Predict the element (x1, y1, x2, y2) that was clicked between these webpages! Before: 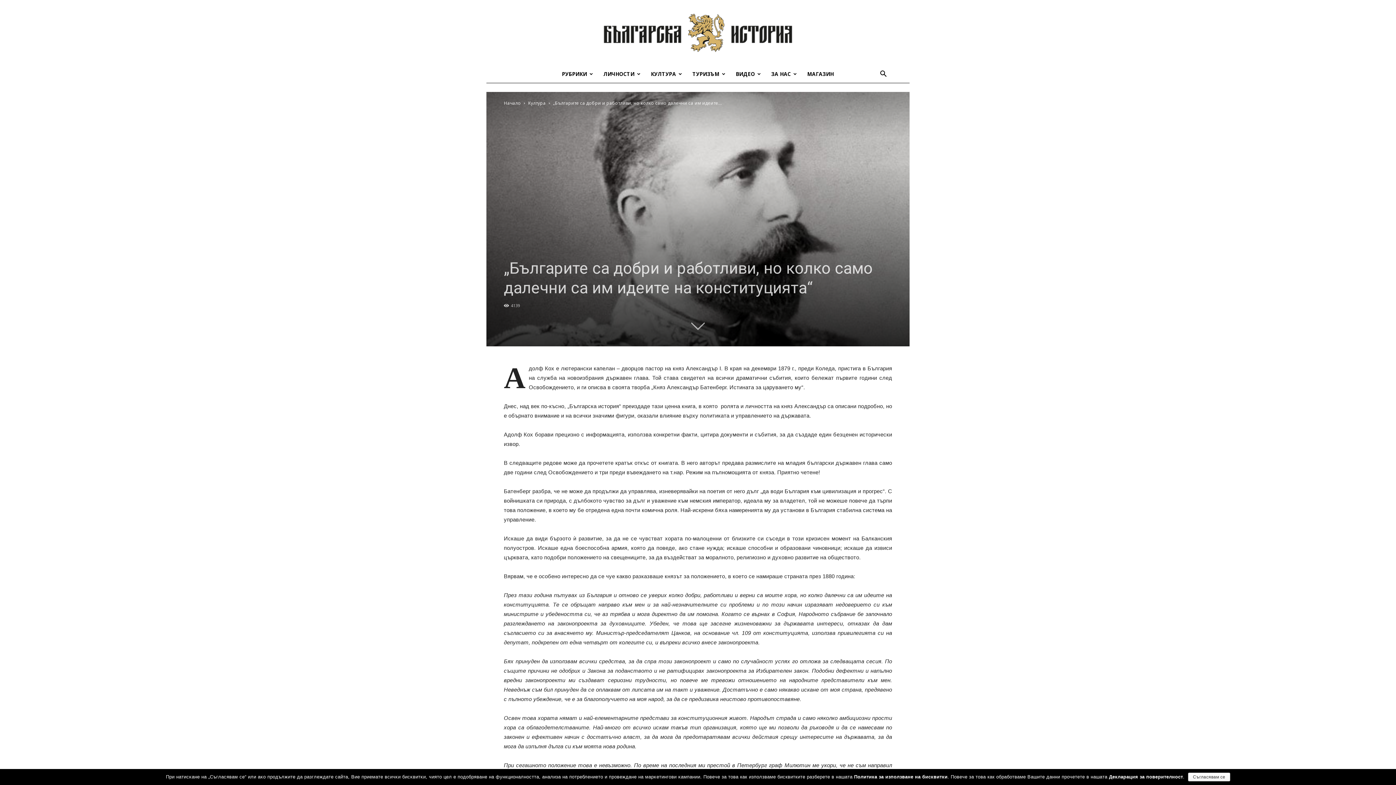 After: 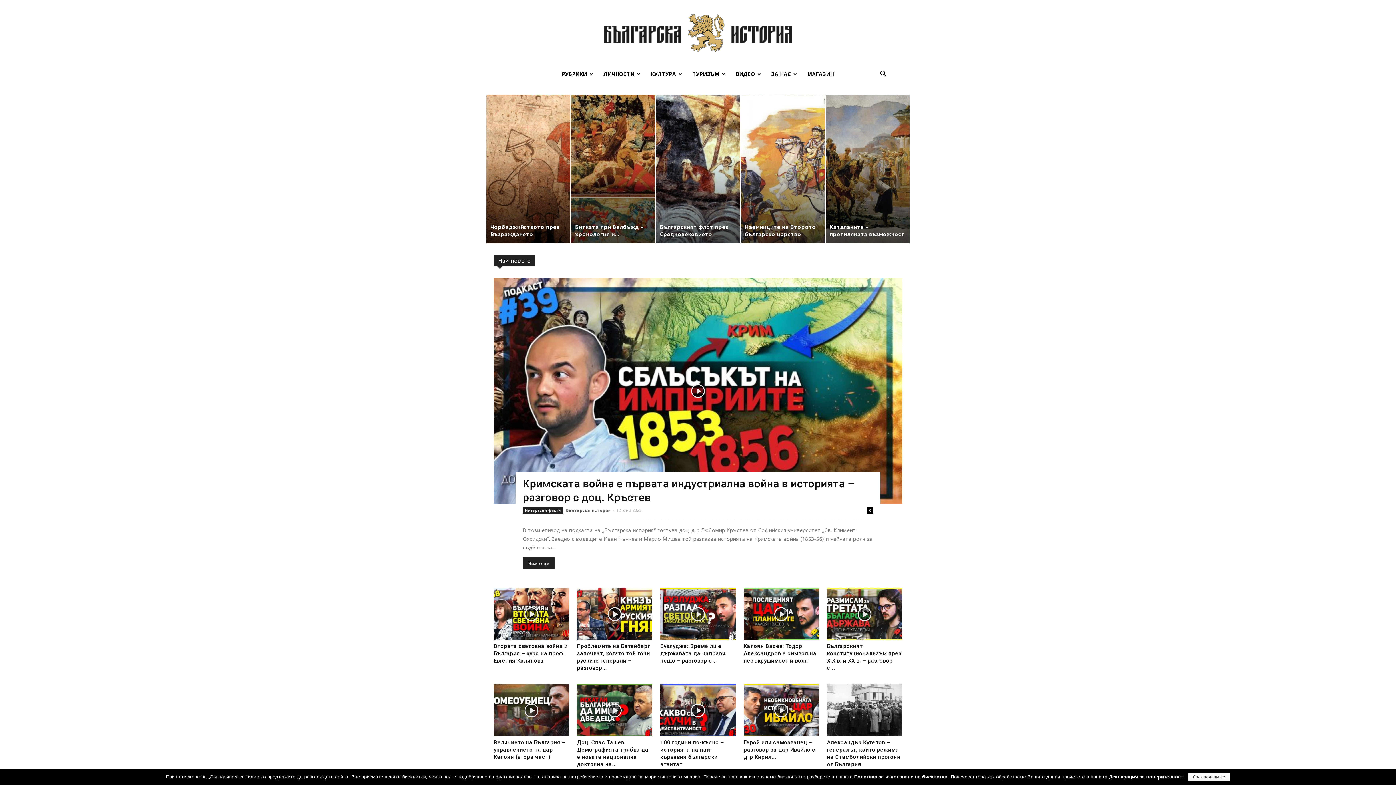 Action: label: Начало bbox: (504, 100, 521, 106)